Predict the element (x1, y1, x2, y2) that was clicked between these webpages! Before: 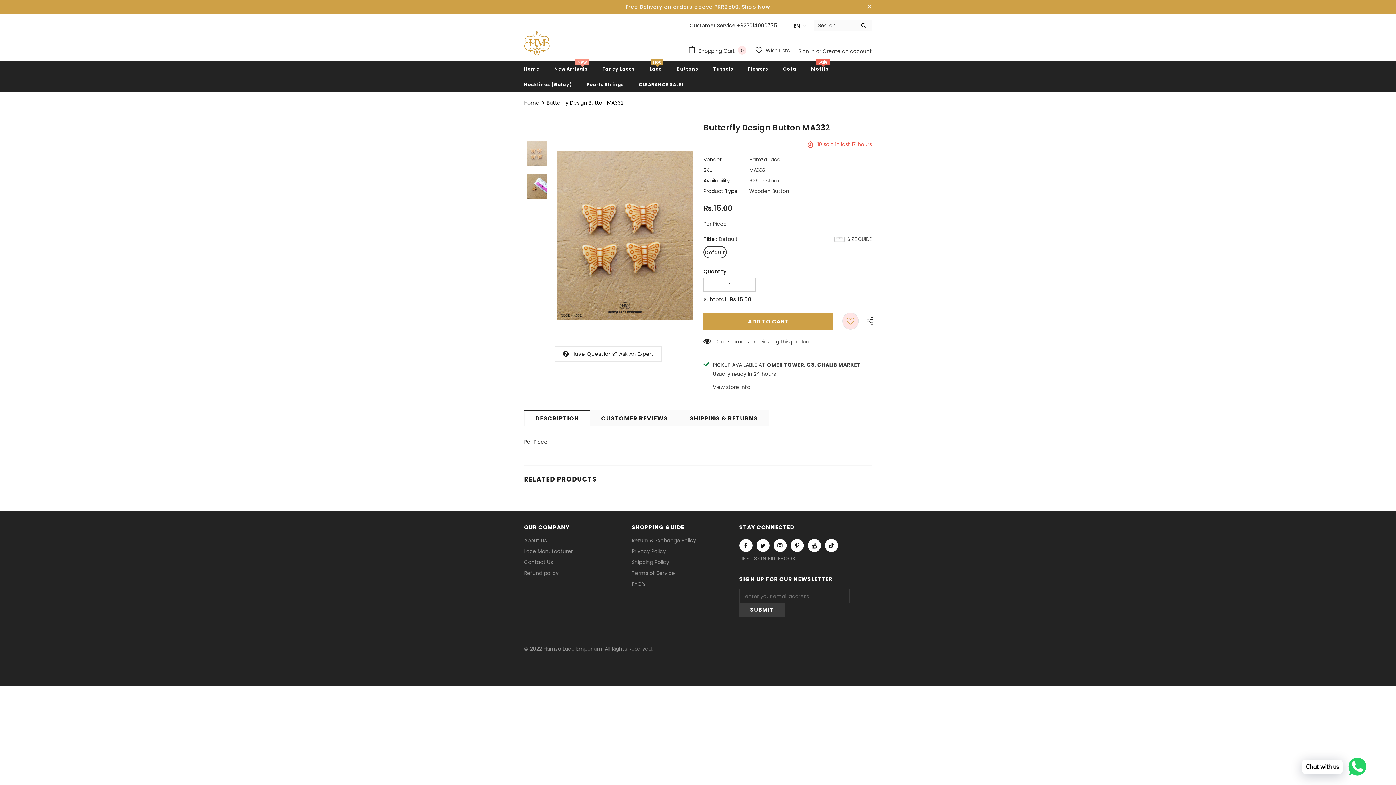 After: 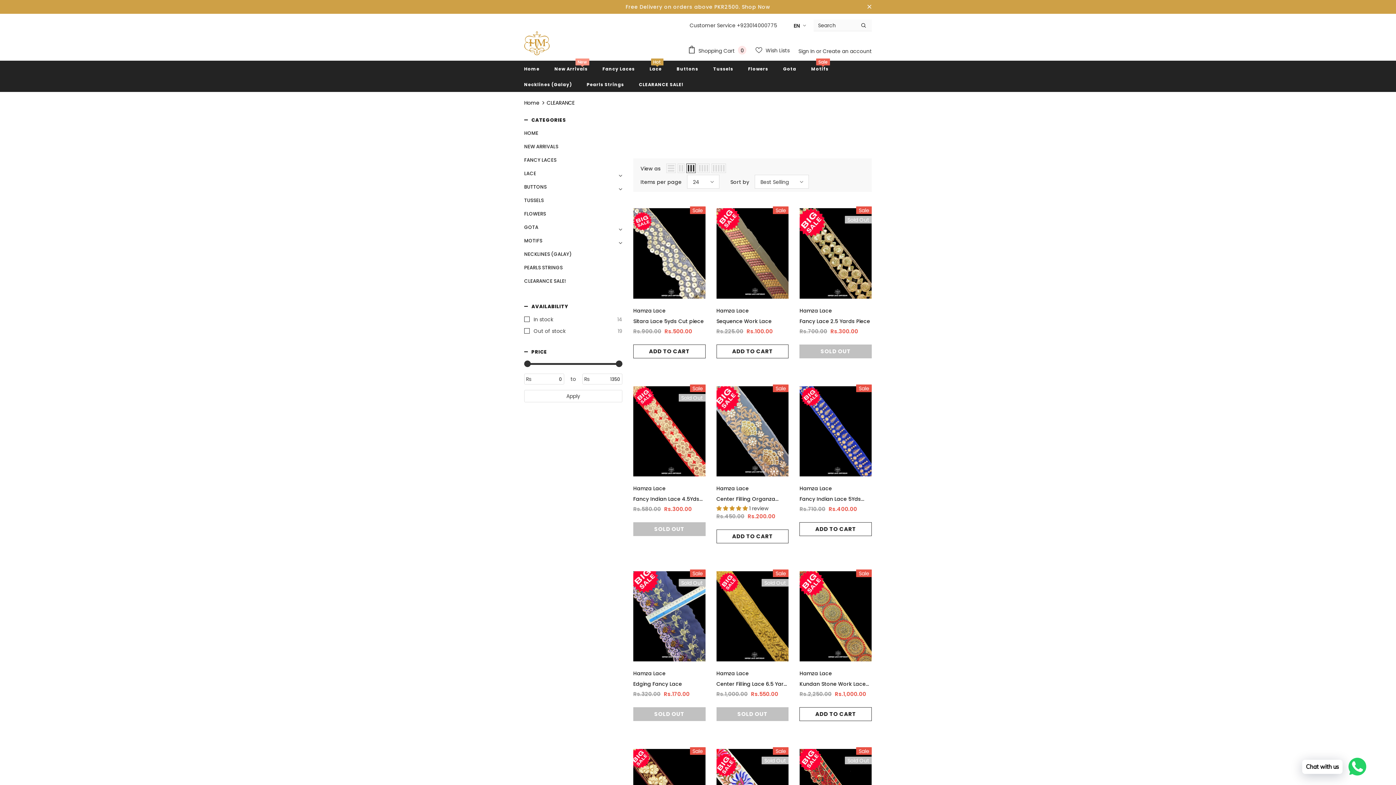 Action: label: CLEARANCE SALE! bbox: (639, 76, 683, 92)